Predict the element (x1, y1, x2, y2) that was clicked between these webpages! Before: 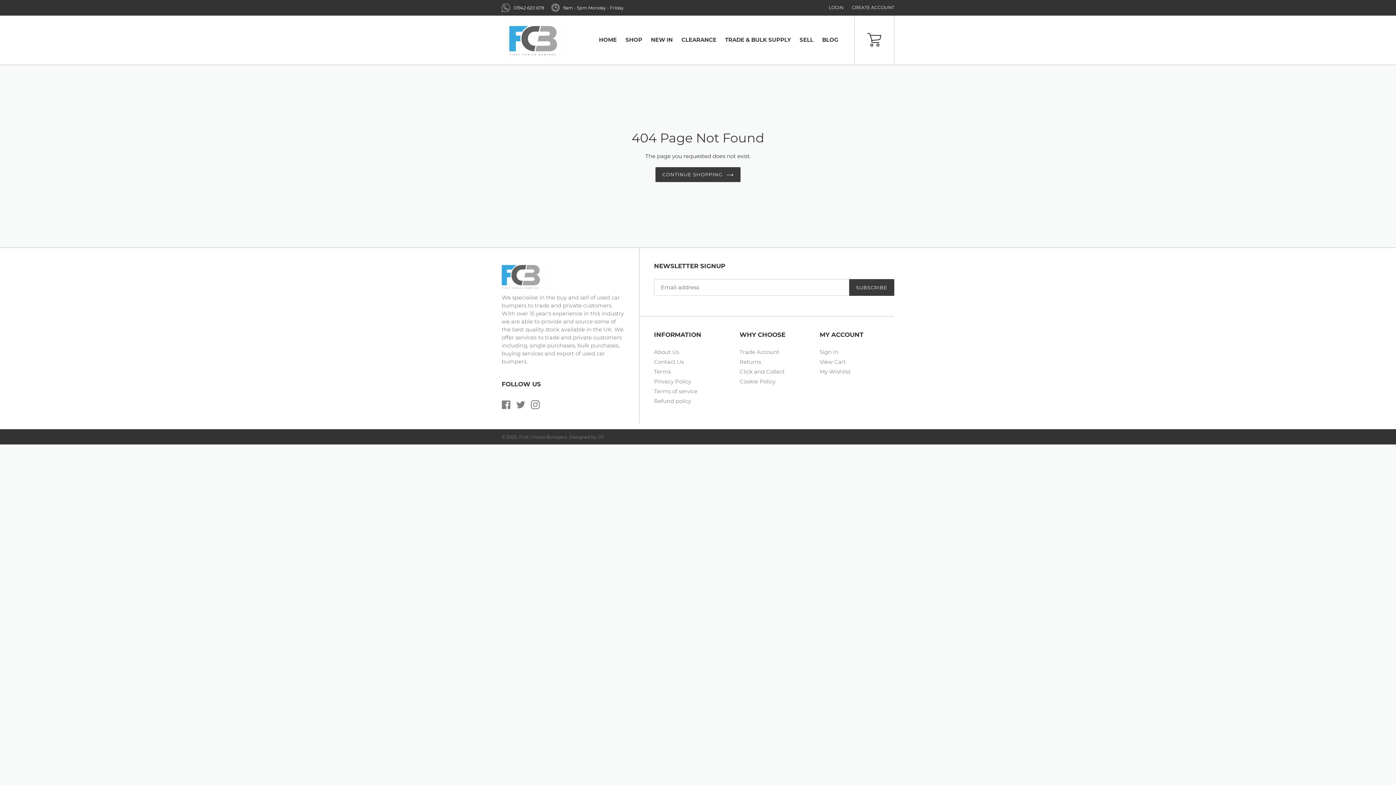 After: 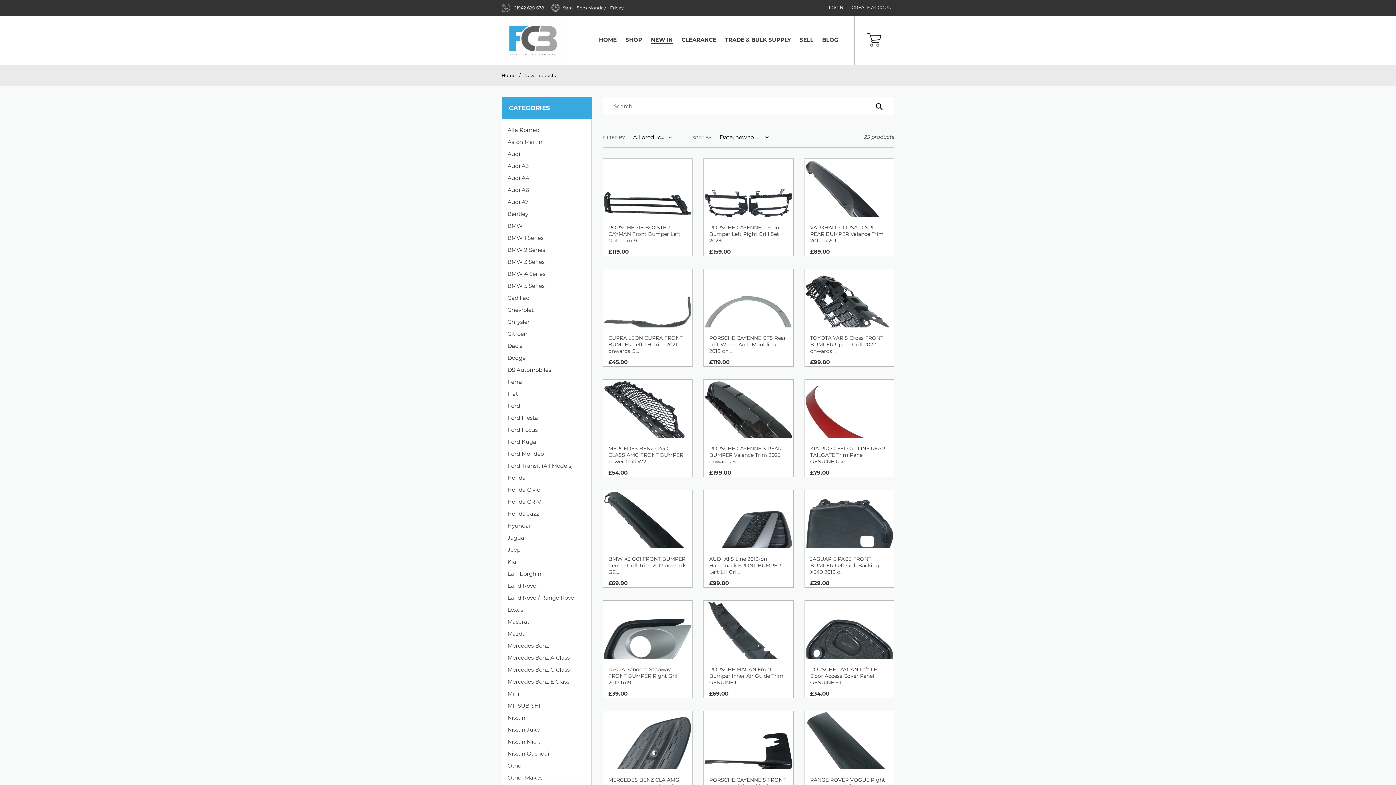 Action: bbox: (647, 34, 676, 45) label: NEW IN